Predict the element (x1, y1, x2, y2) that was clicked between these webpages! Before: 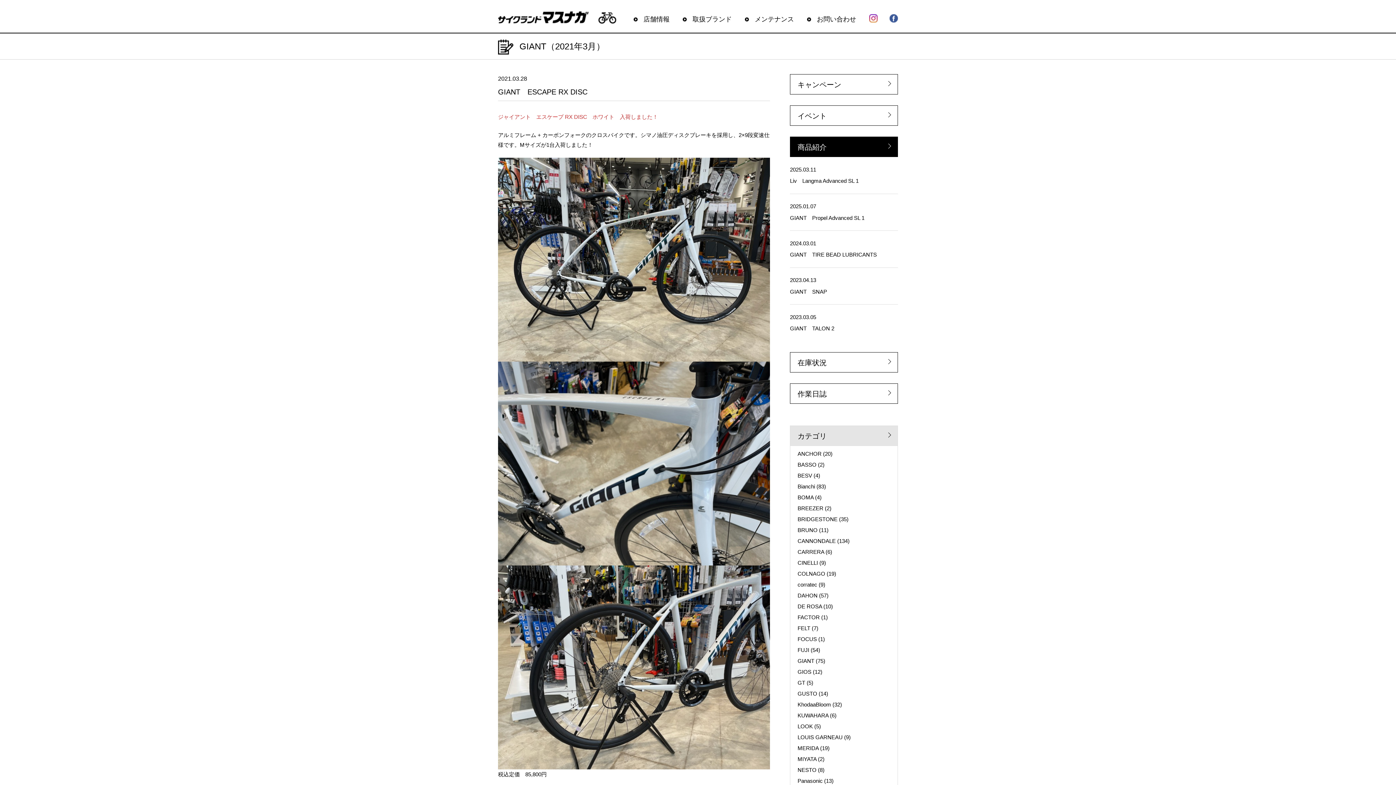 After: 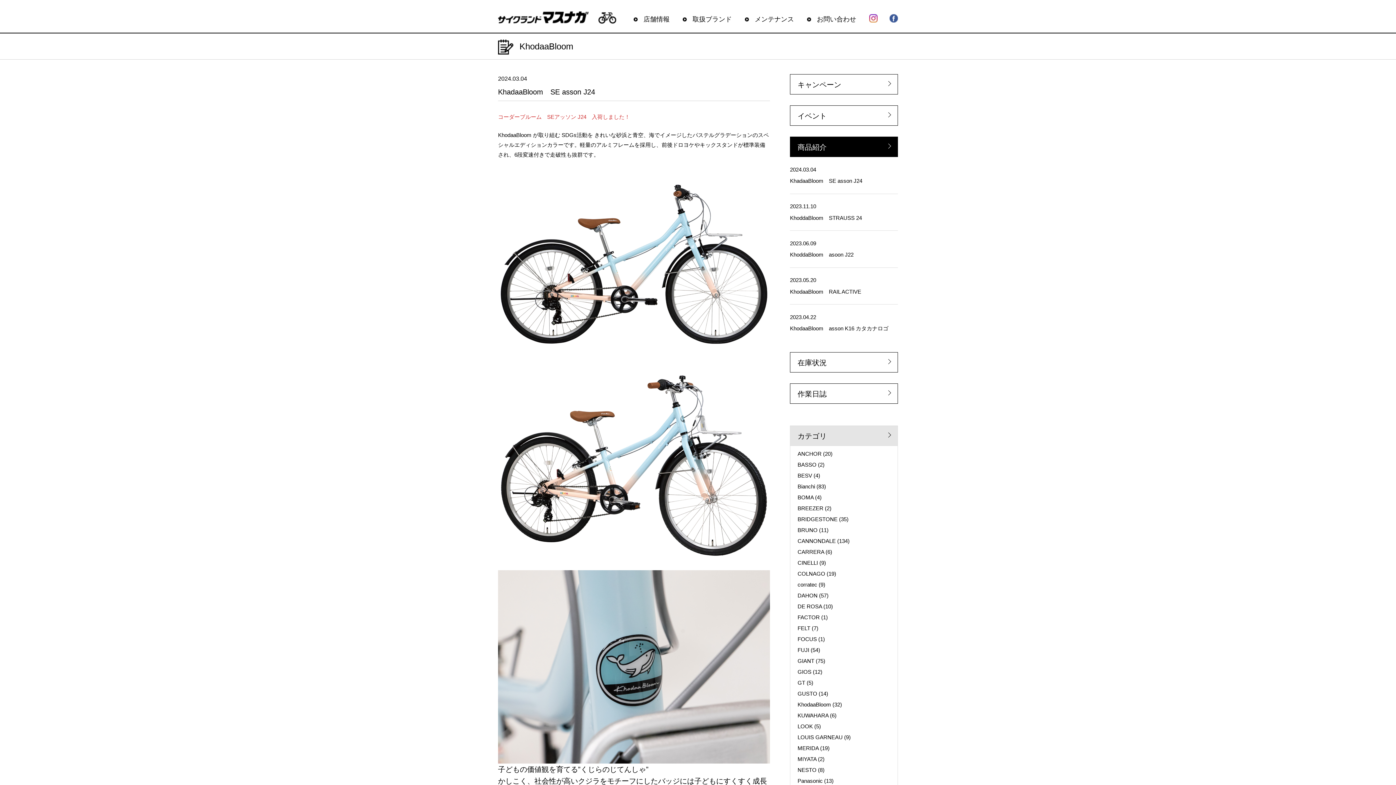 Action: label: KhodaaBloom bbox: (797, 701, 831, 707)